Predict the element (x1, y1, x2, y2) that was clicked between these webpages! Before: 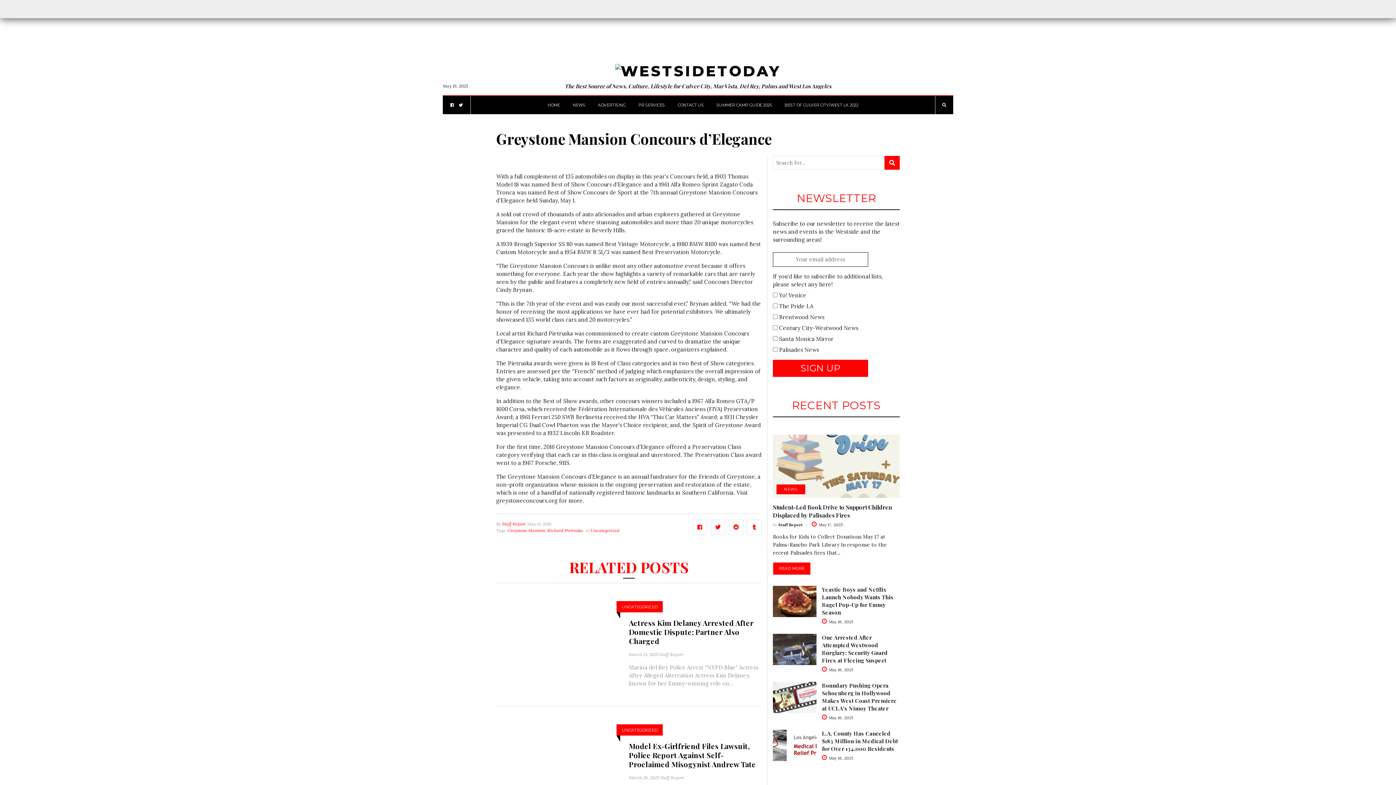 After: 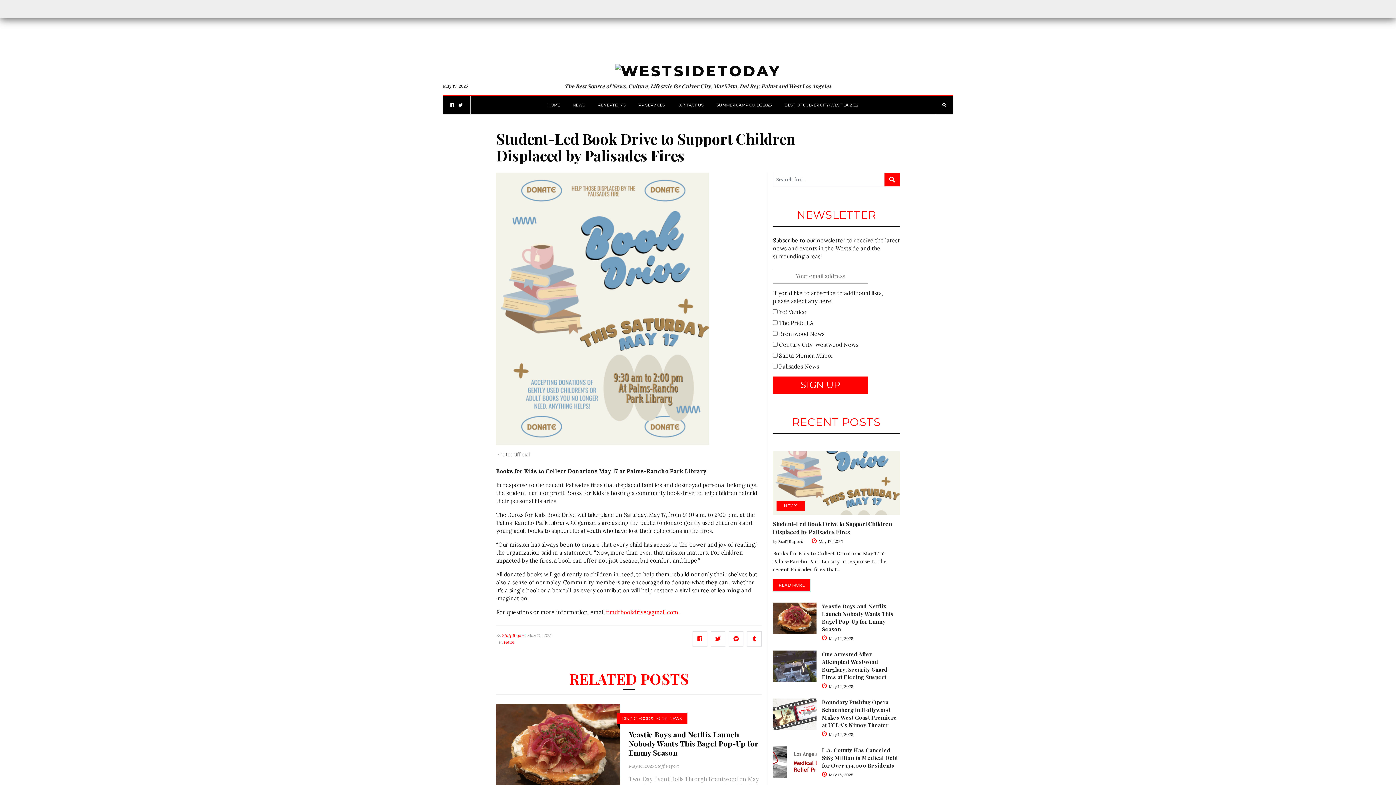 Action: bbox: (773, 434, 900, 498)